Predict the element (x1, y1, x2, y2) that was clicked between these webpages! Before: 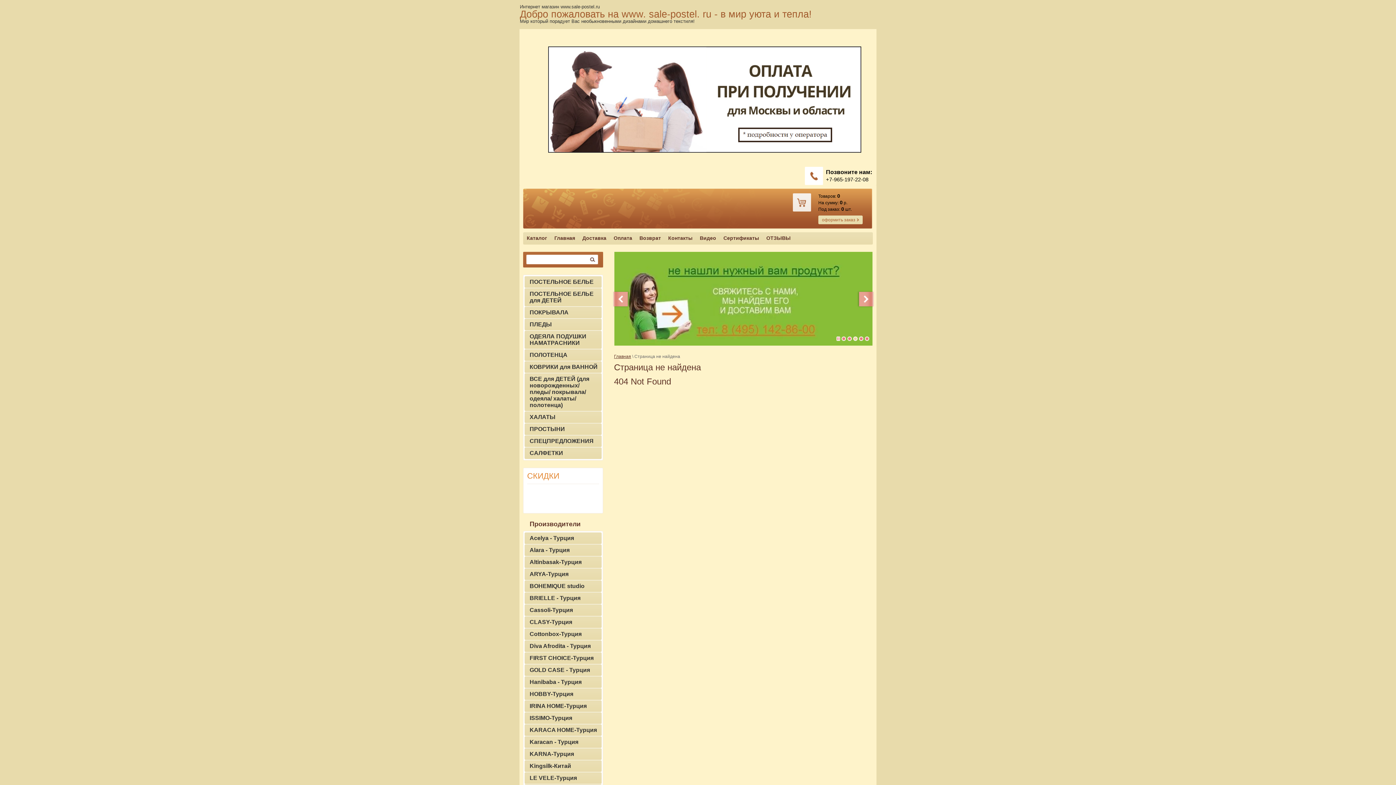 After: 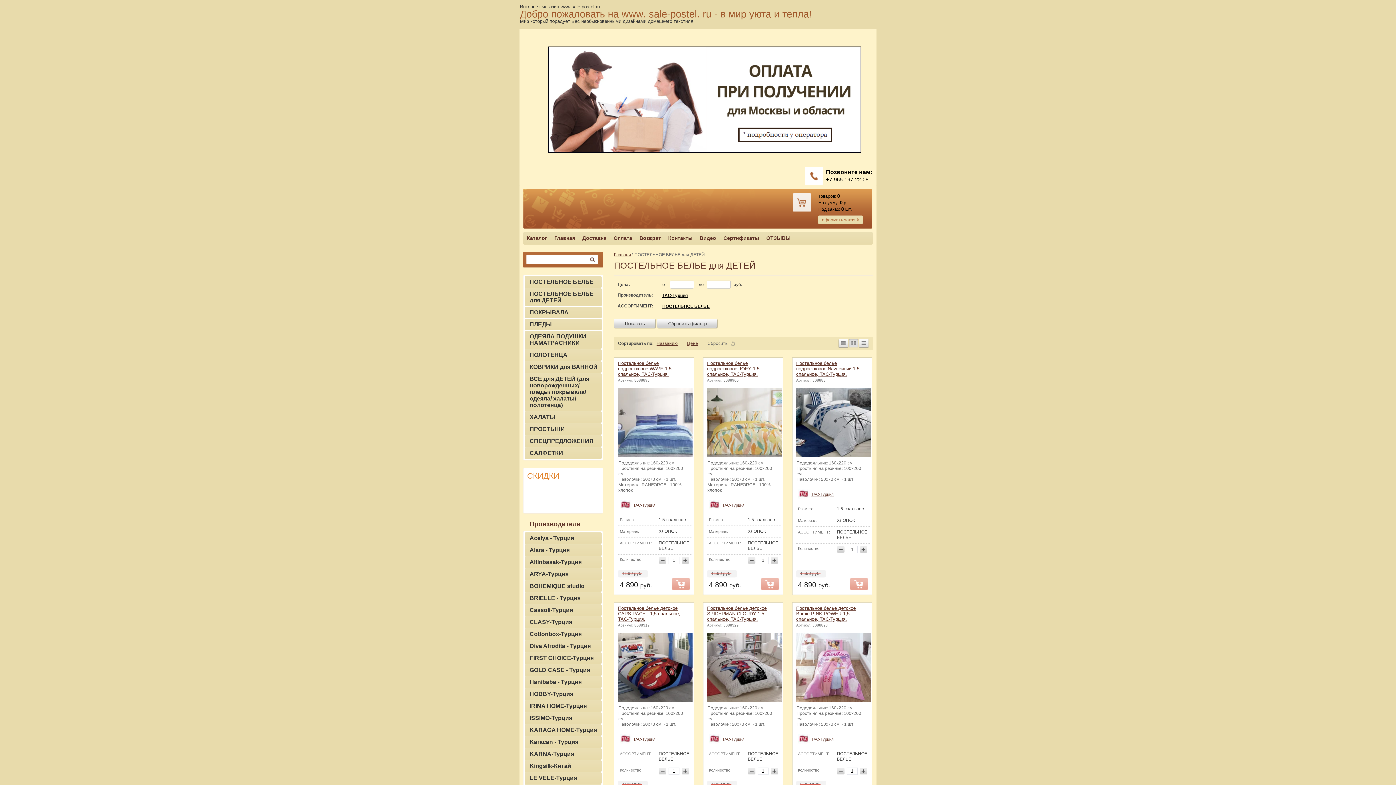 Action: bbox: (524, 288, 601, 306) label: ПОСТЕЛЬНОЕ БЕЛЬЕ для ДЕТЕЙ